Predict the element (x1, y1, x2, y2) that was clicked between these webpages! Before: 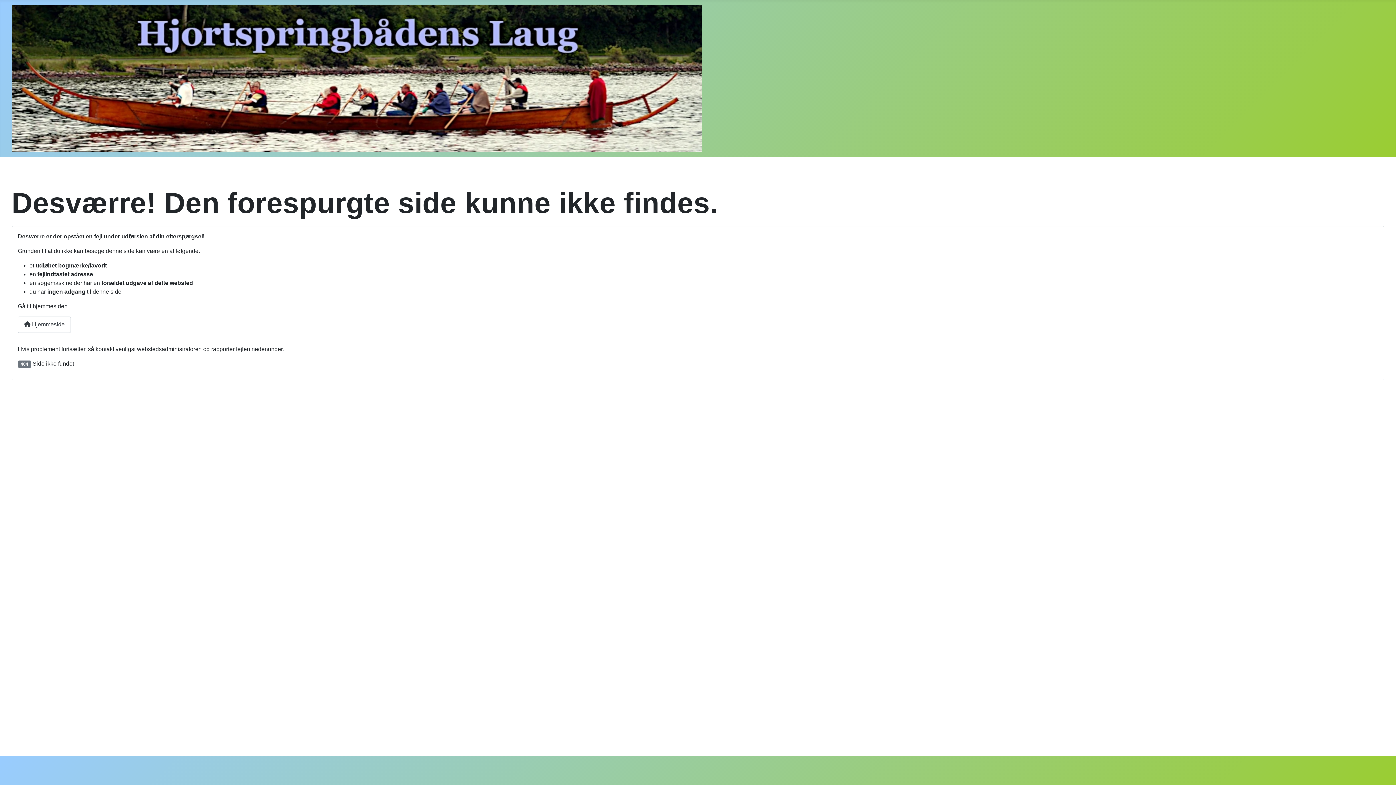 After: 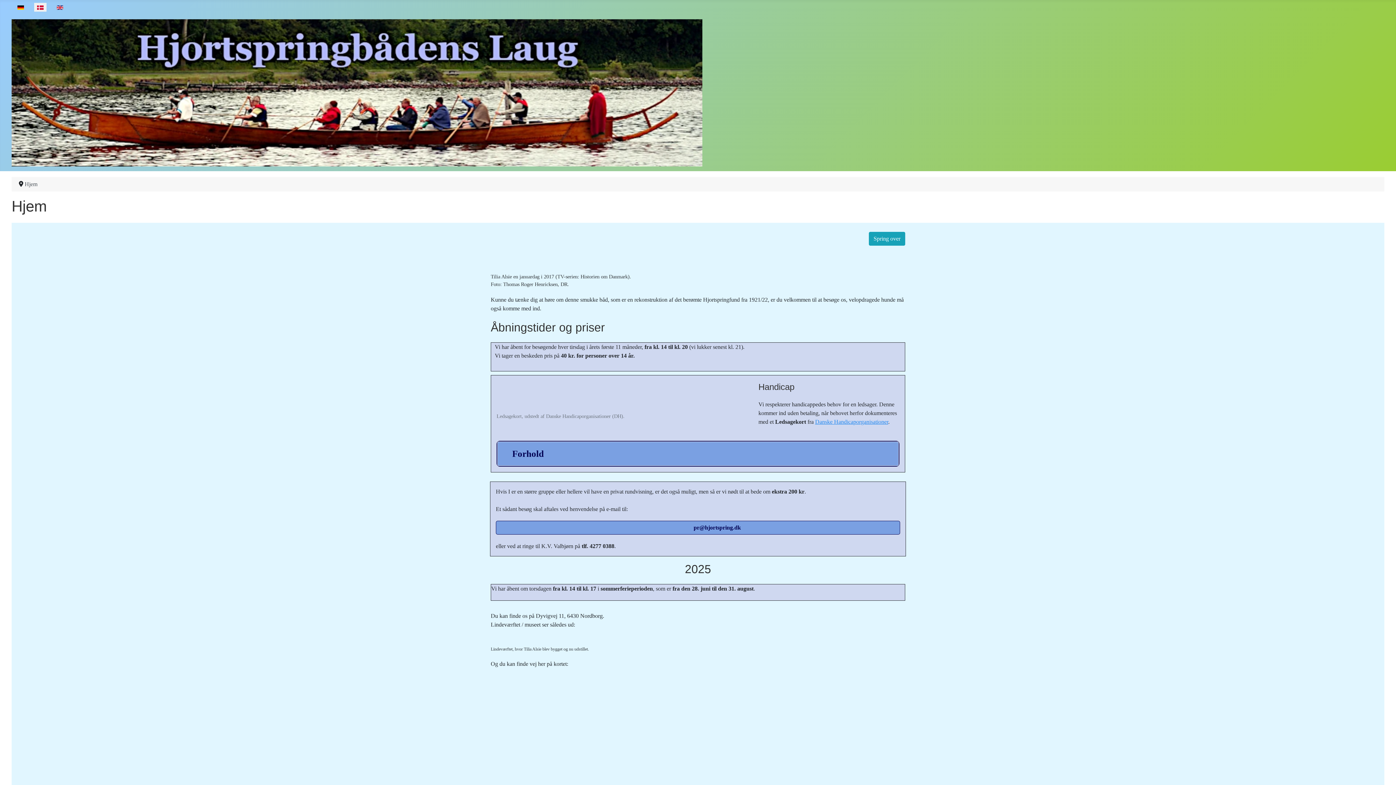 Action: bbox: (11, 70, 702, 83)